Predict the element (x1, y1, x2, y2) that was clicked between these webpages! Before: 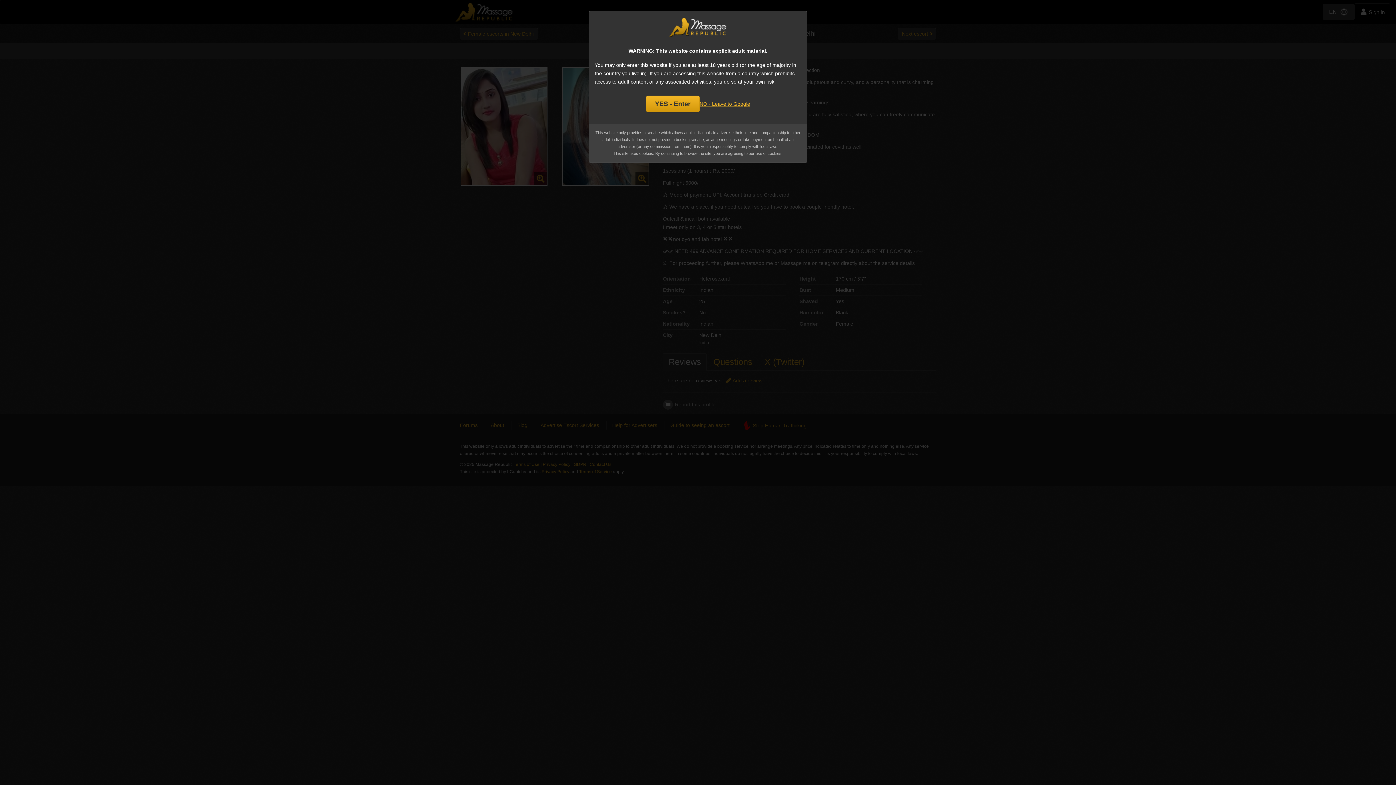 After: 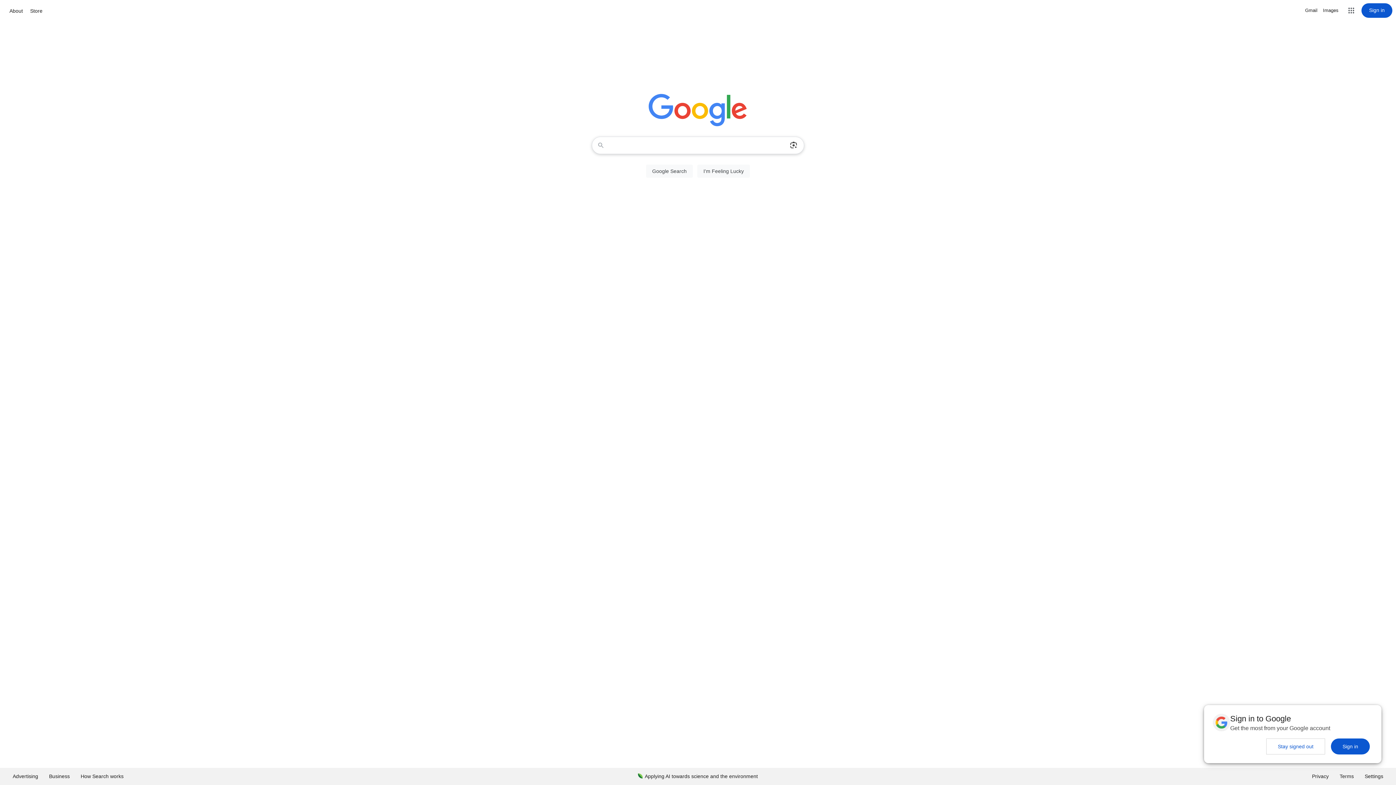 Action: bbox: (699, 99, 750, 108) label: NO - Leave to Google